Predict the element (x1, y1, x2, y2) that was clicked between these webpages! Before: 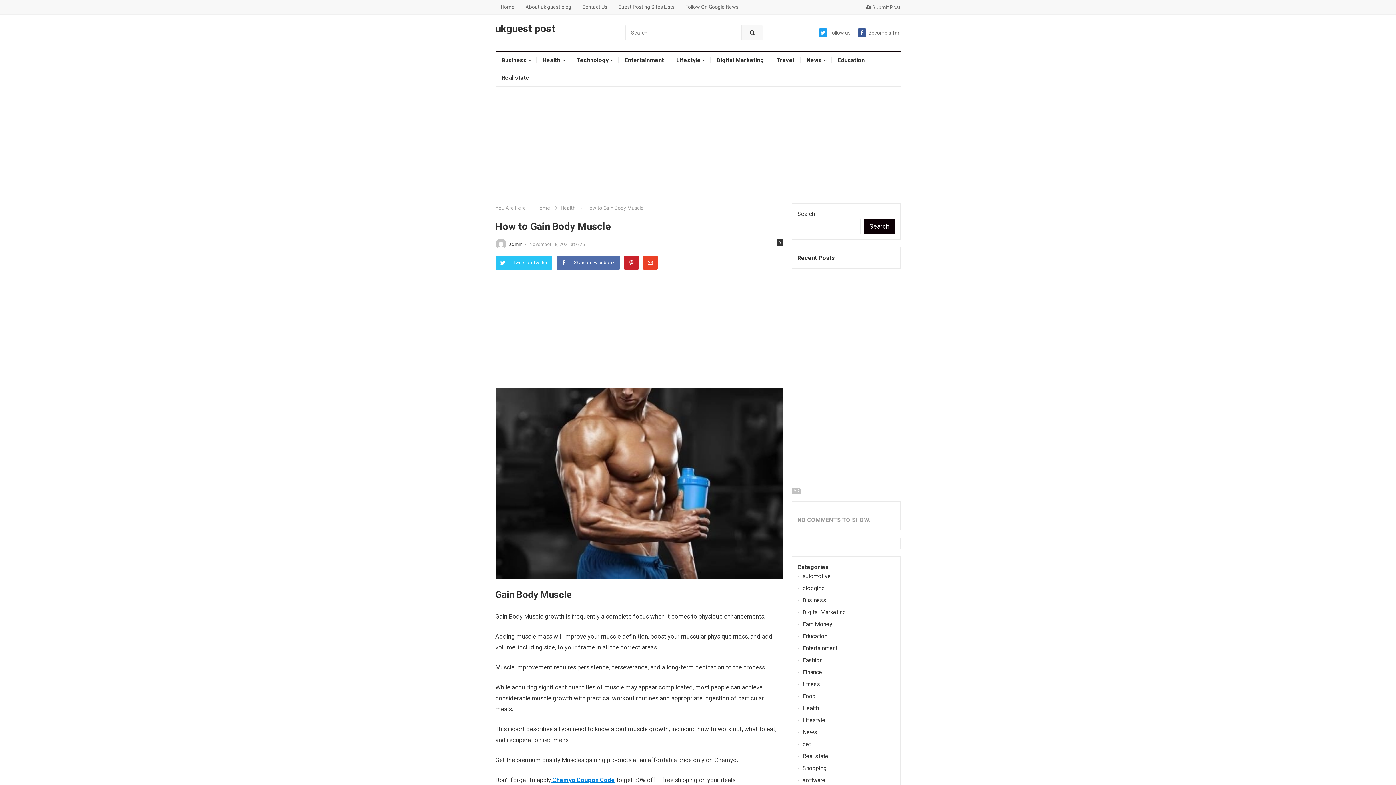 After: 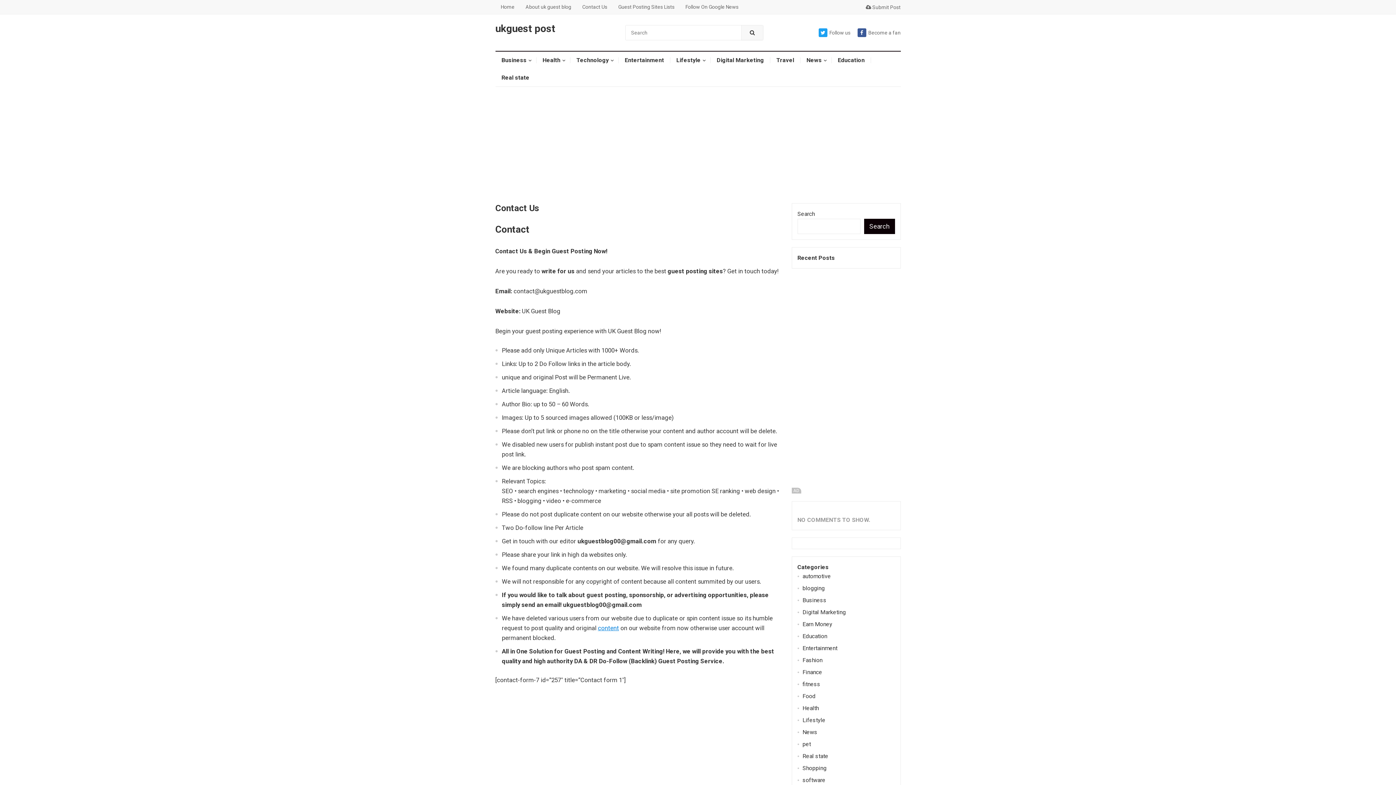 Action: label: Contact Us bbox: (576, 0, 612, 14)